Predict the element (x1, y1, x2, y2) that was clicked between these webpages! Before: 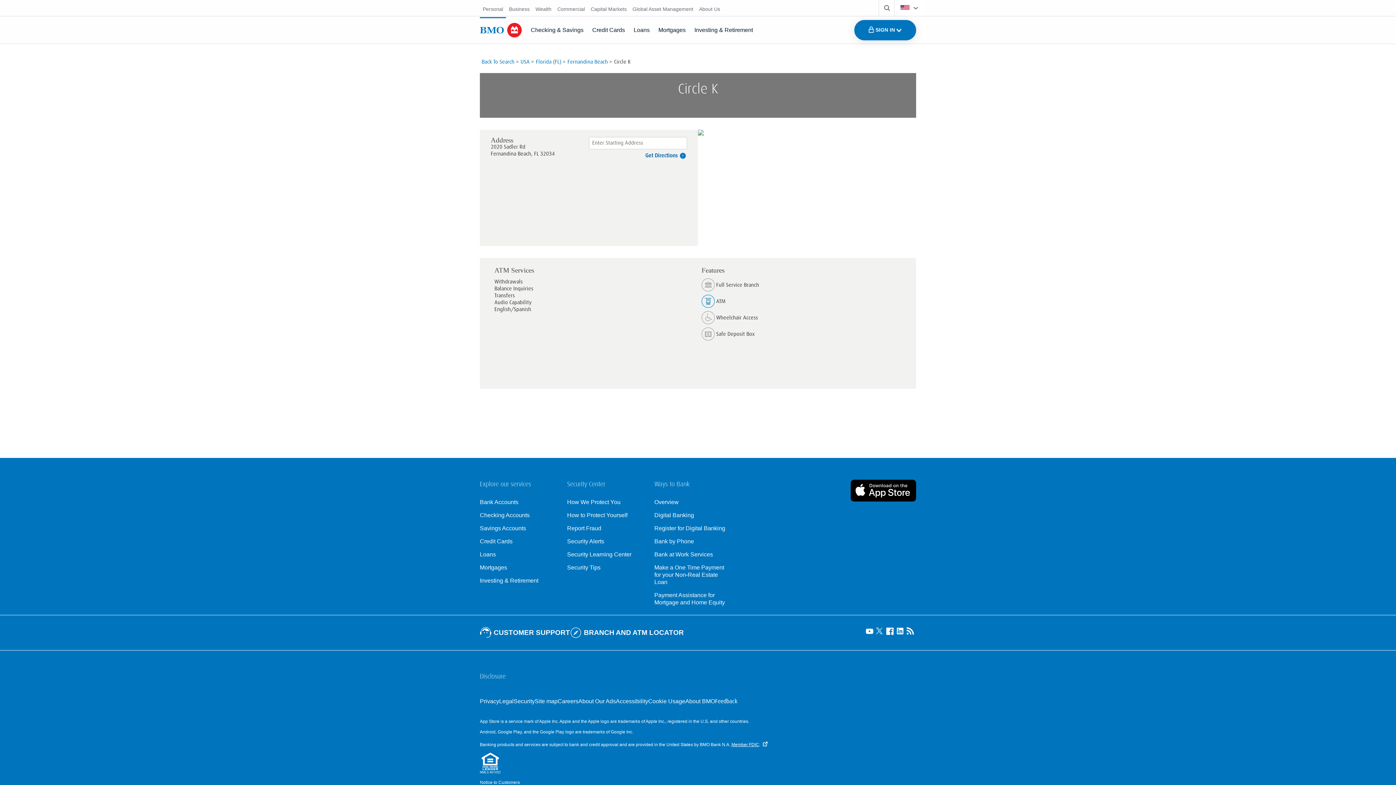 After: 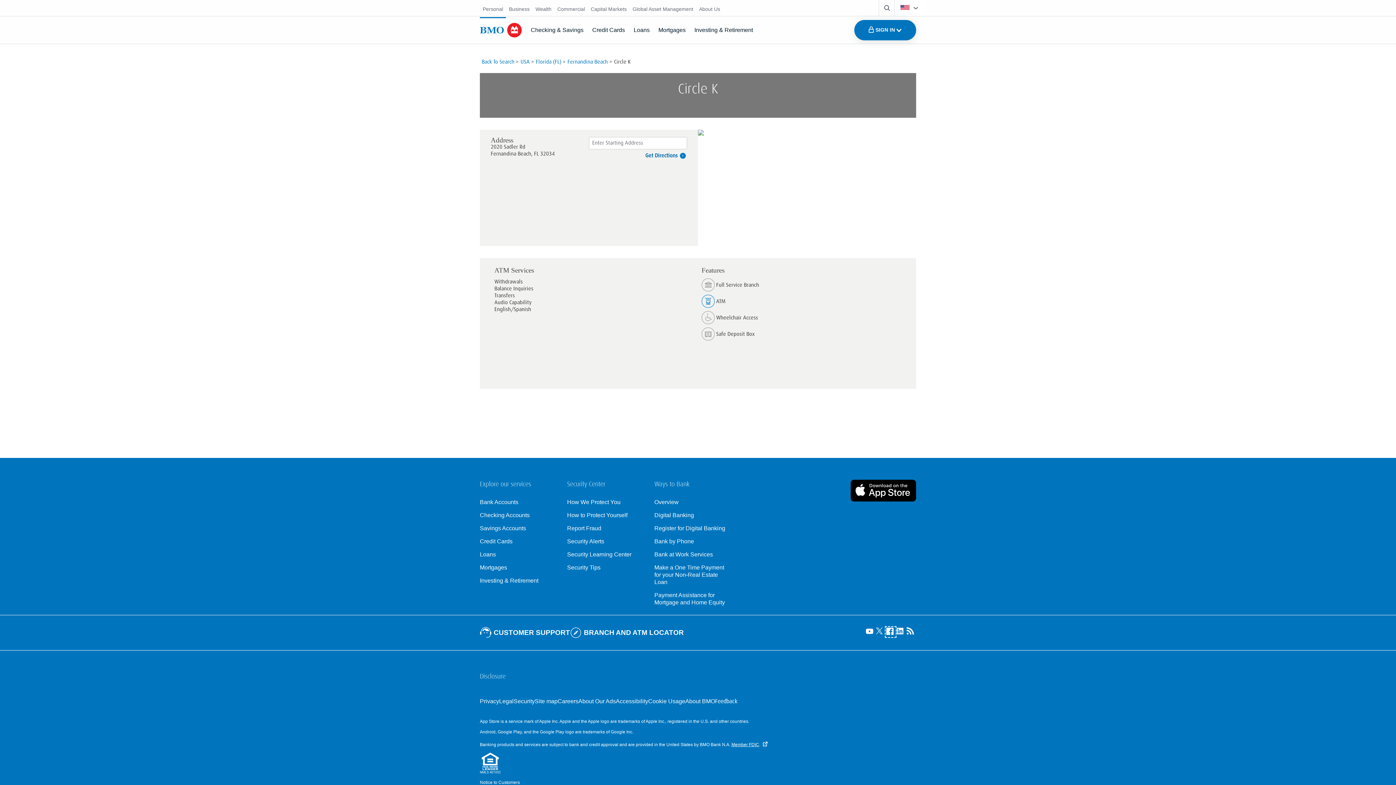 Action: bbox: (885, 627, 896, 637) label: Visit our B M O Facebook page, opens an external page in a new tab